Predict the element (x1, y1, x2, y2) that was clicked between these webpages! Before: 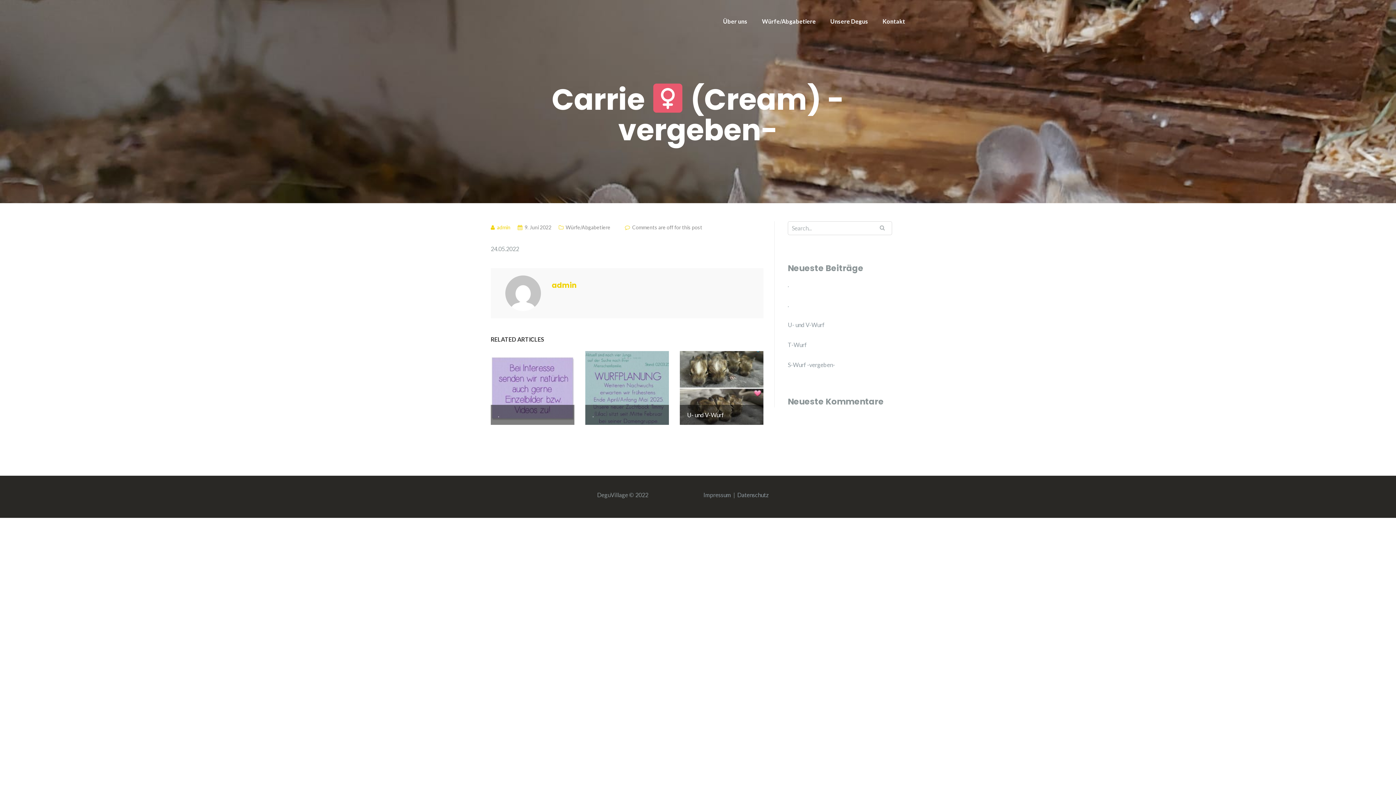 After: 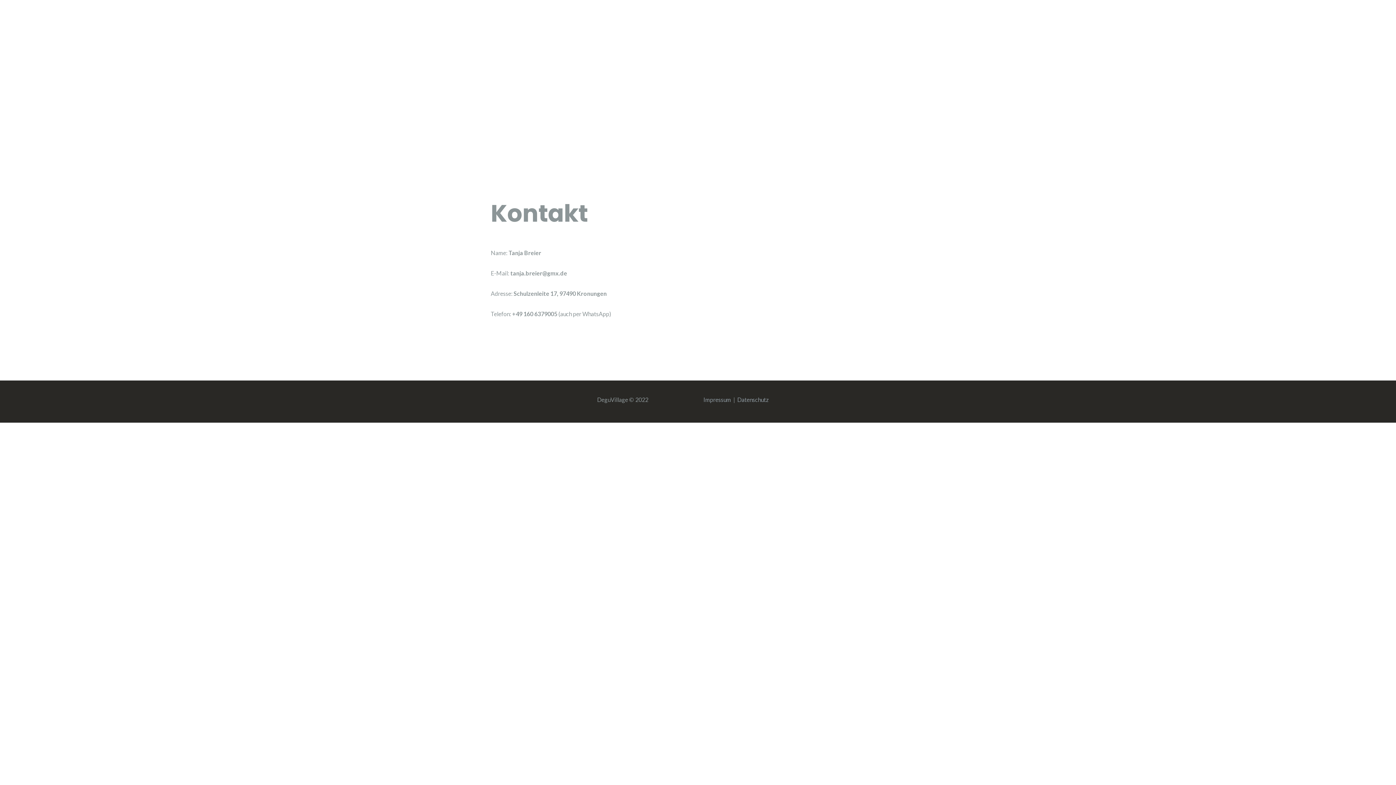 Action: label: Kontakt bbox: (882, 17, 905, 24)